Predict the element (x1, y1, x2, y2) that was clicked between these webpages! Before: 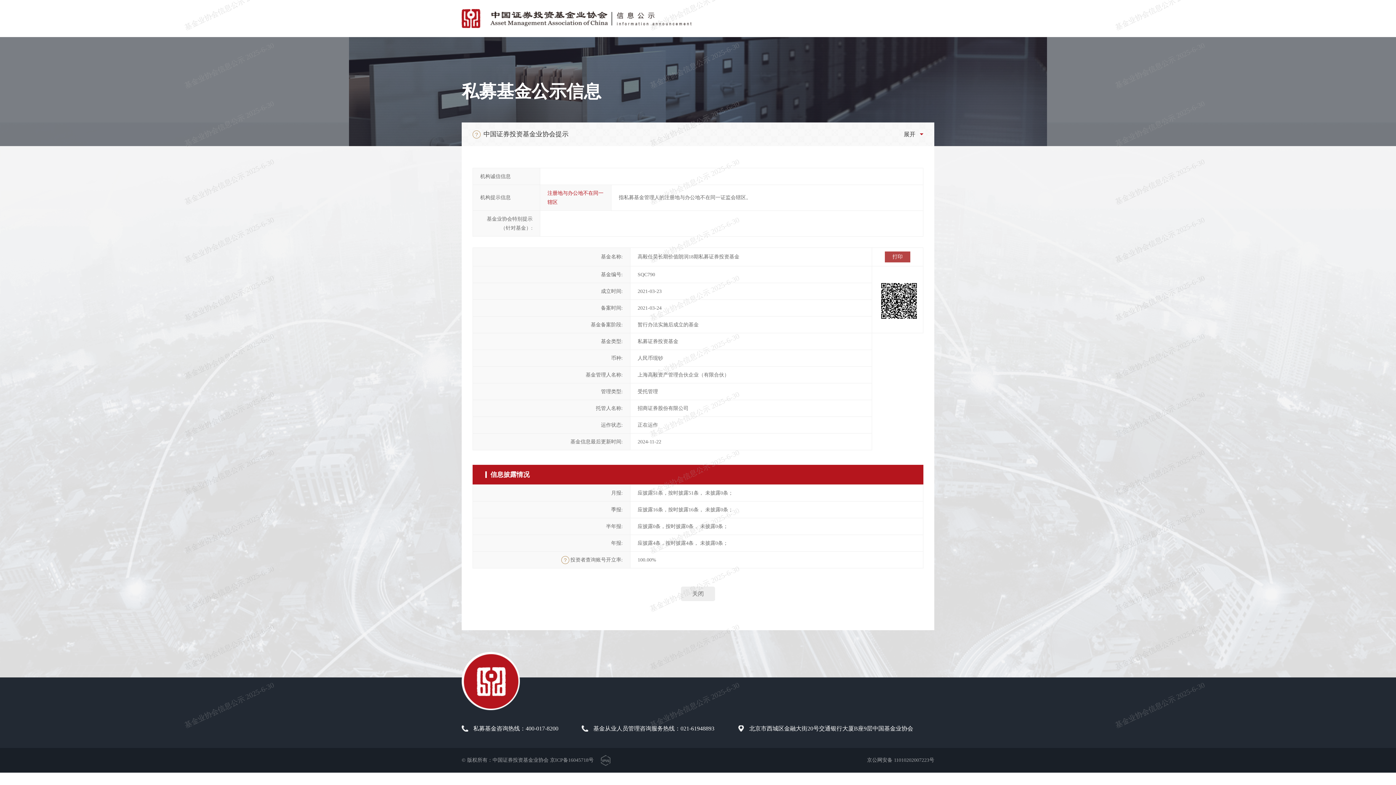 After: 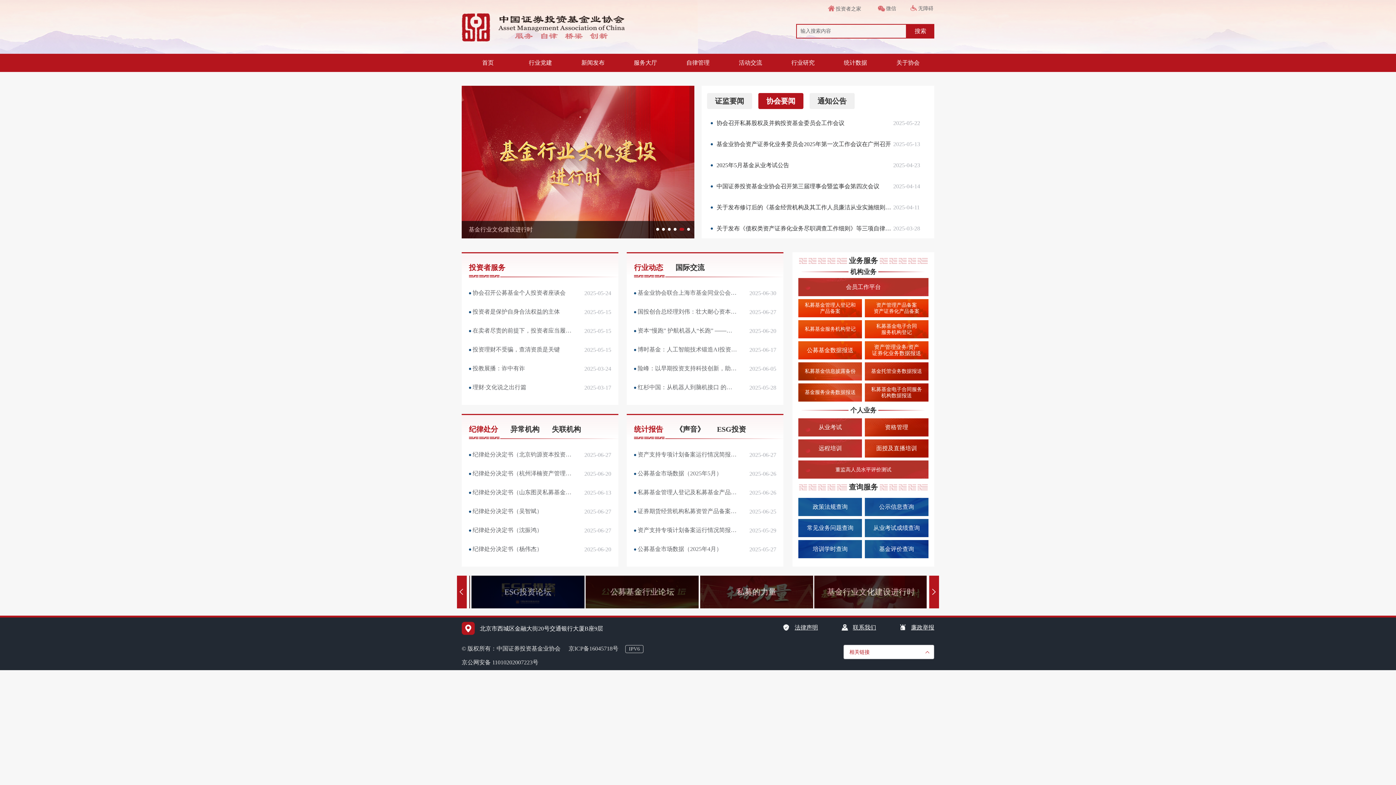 Action: bbox: (461, 9, 608, 28)